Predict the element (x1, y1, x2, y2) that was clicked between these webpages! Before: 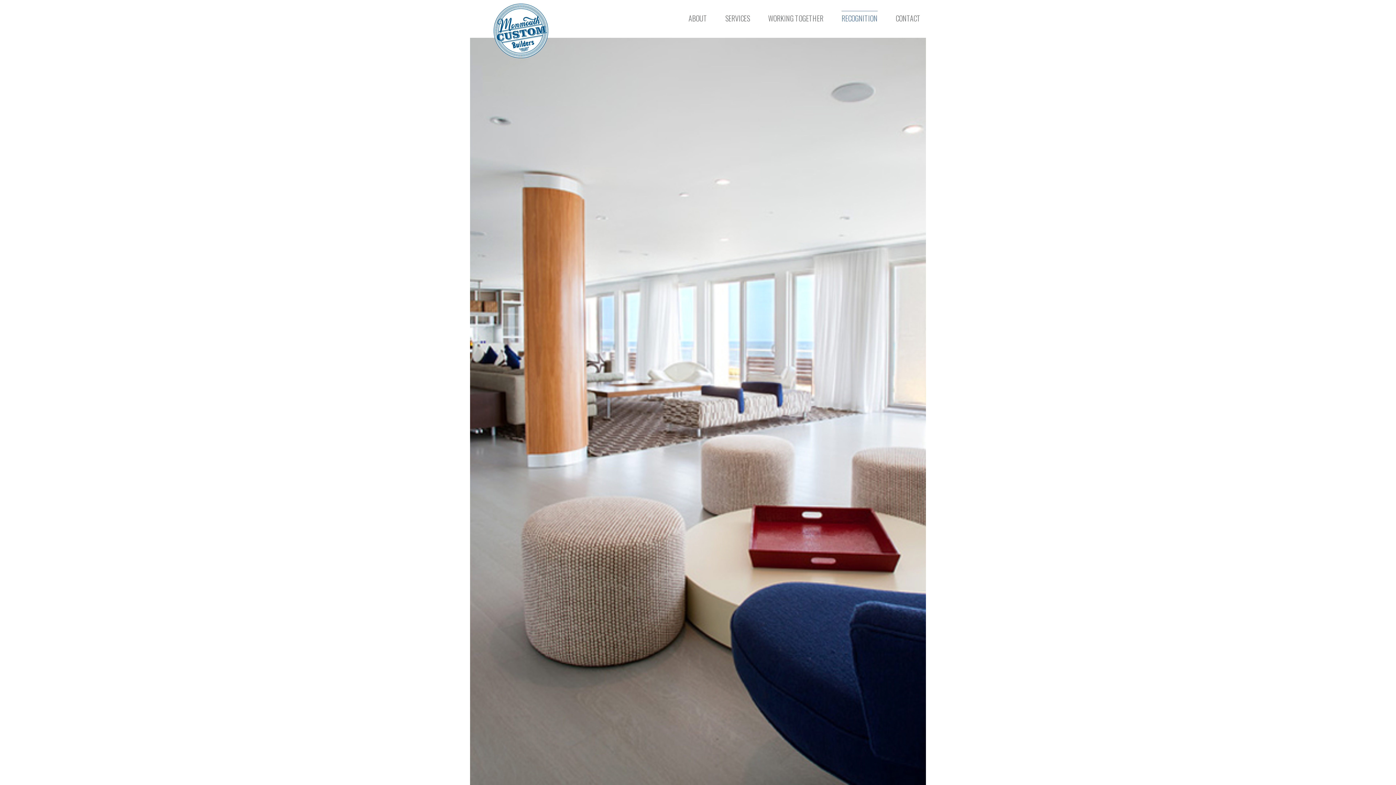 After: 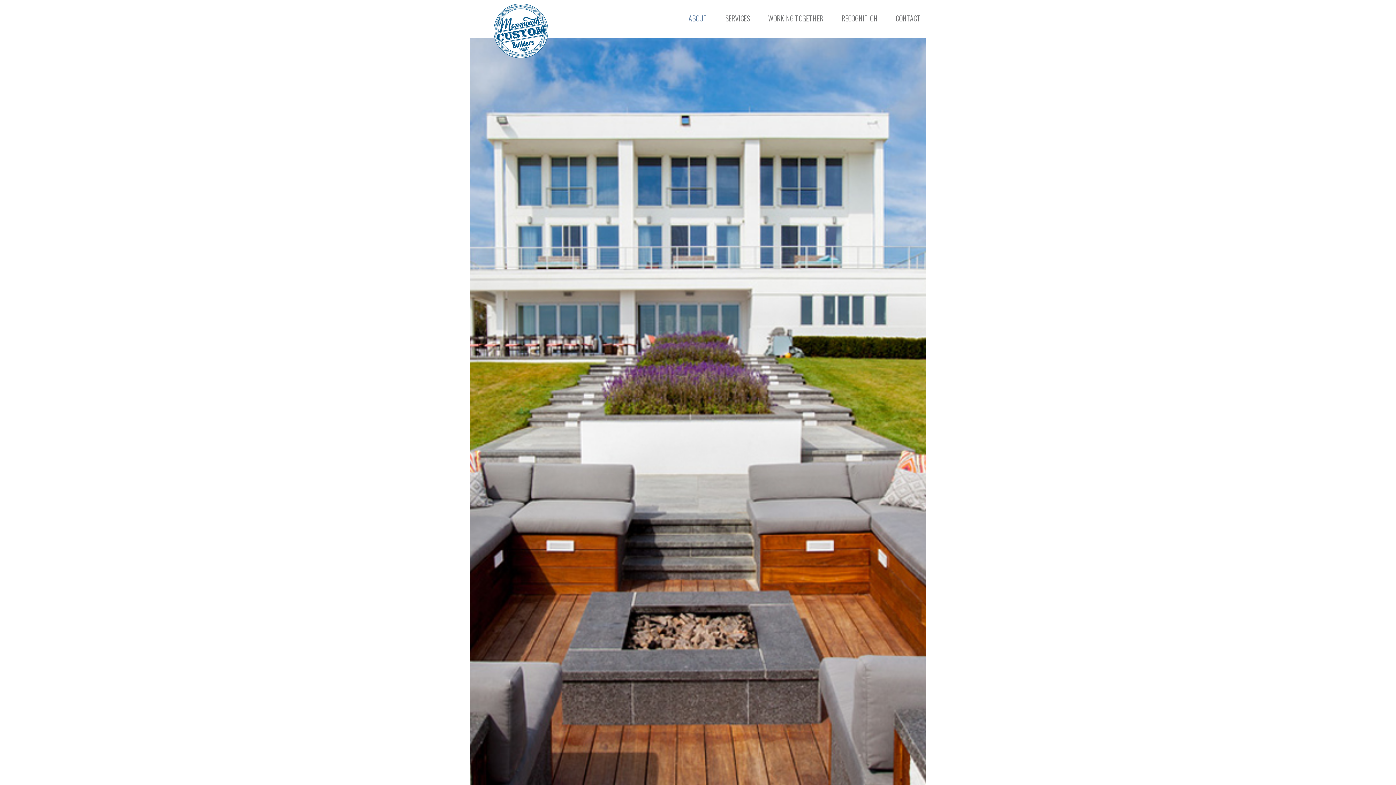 Action: bbox: (688, 0, 707, 36) label: ABOUT